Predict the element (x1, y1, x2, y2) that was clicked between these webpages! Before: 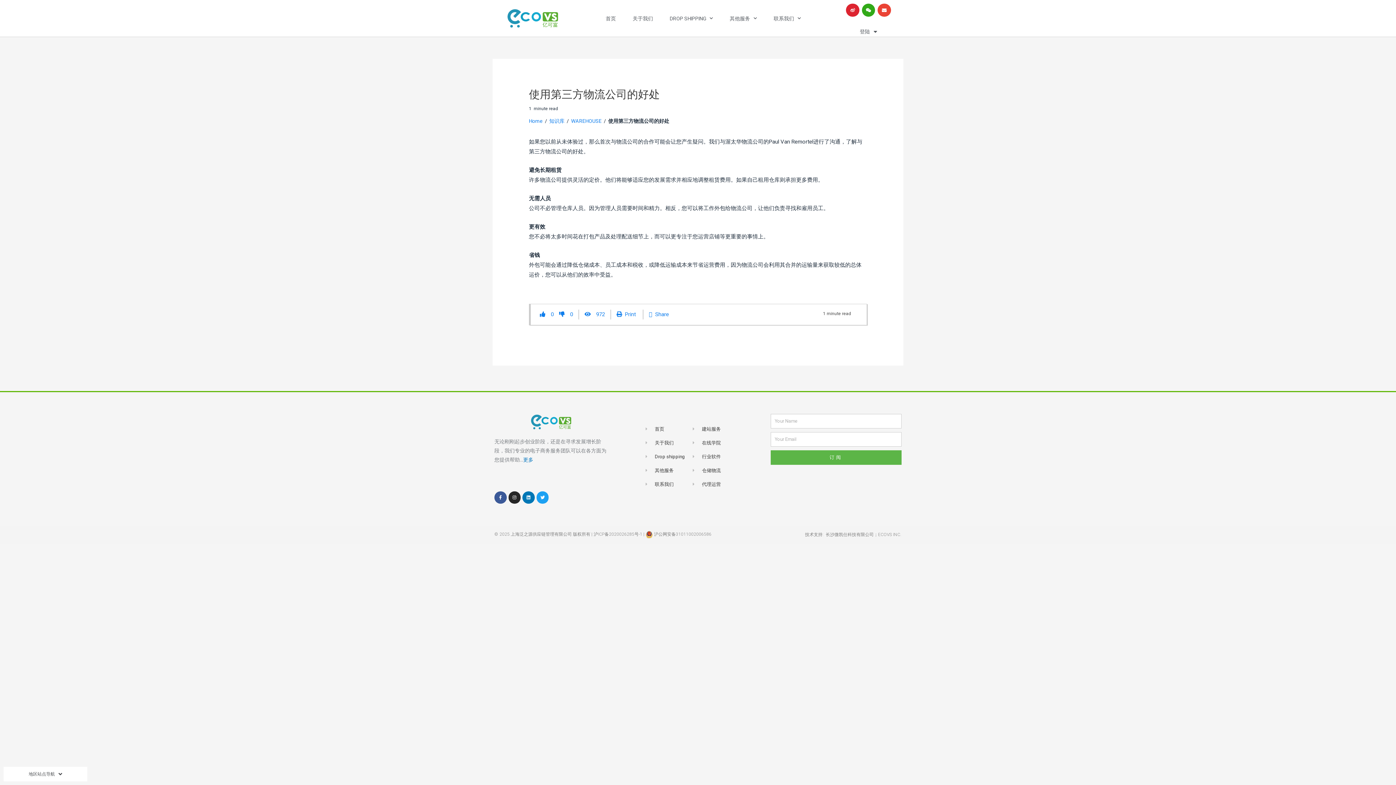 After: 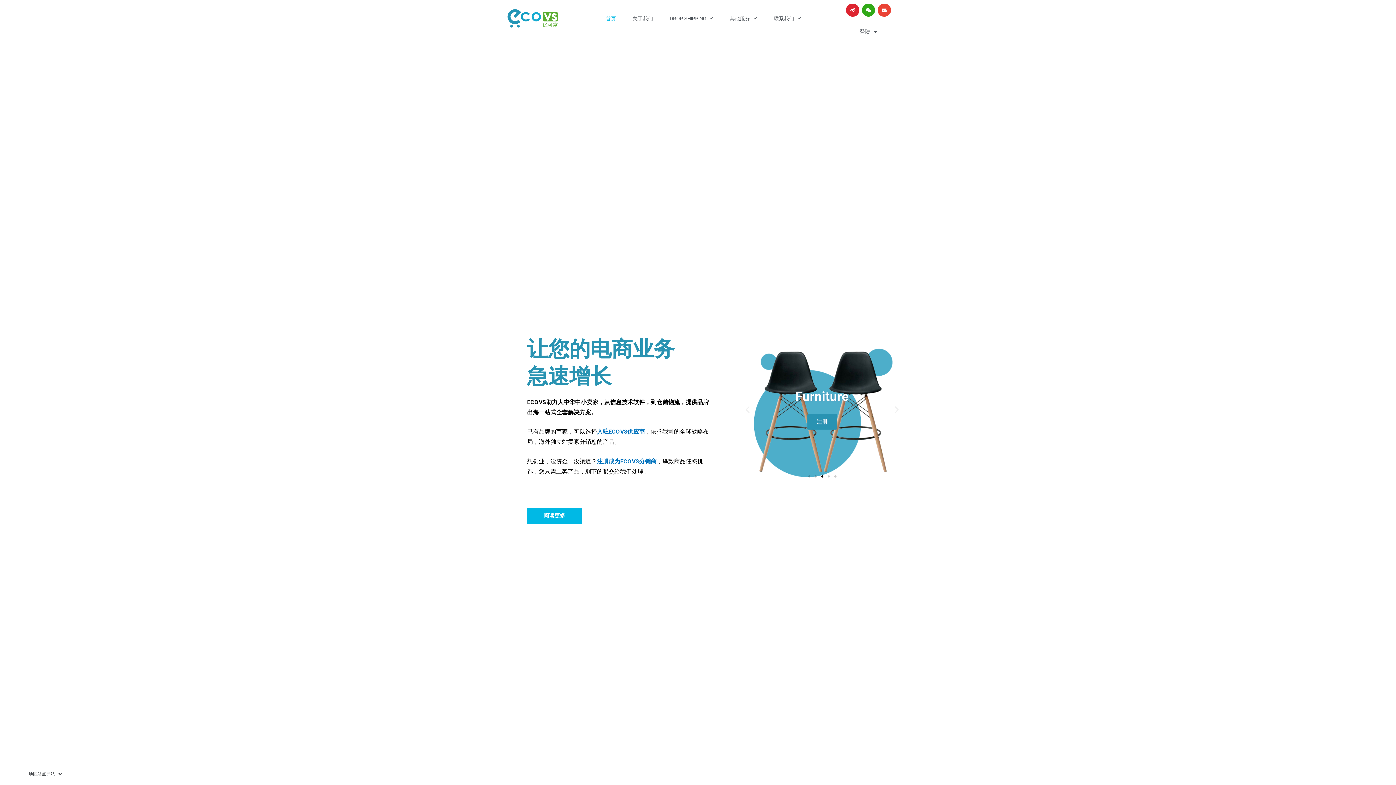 Action: label: 首页 bbox: (598, 1, 623, 35)